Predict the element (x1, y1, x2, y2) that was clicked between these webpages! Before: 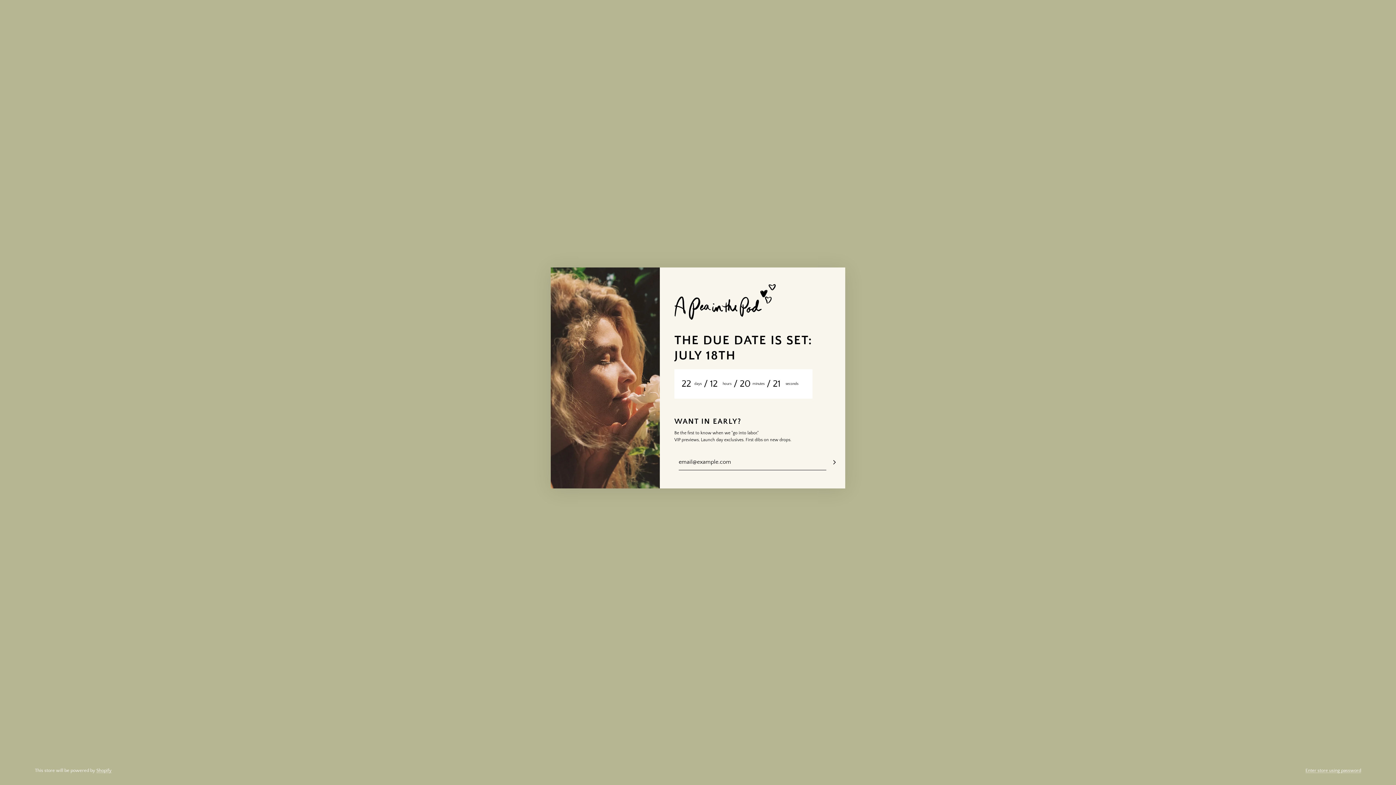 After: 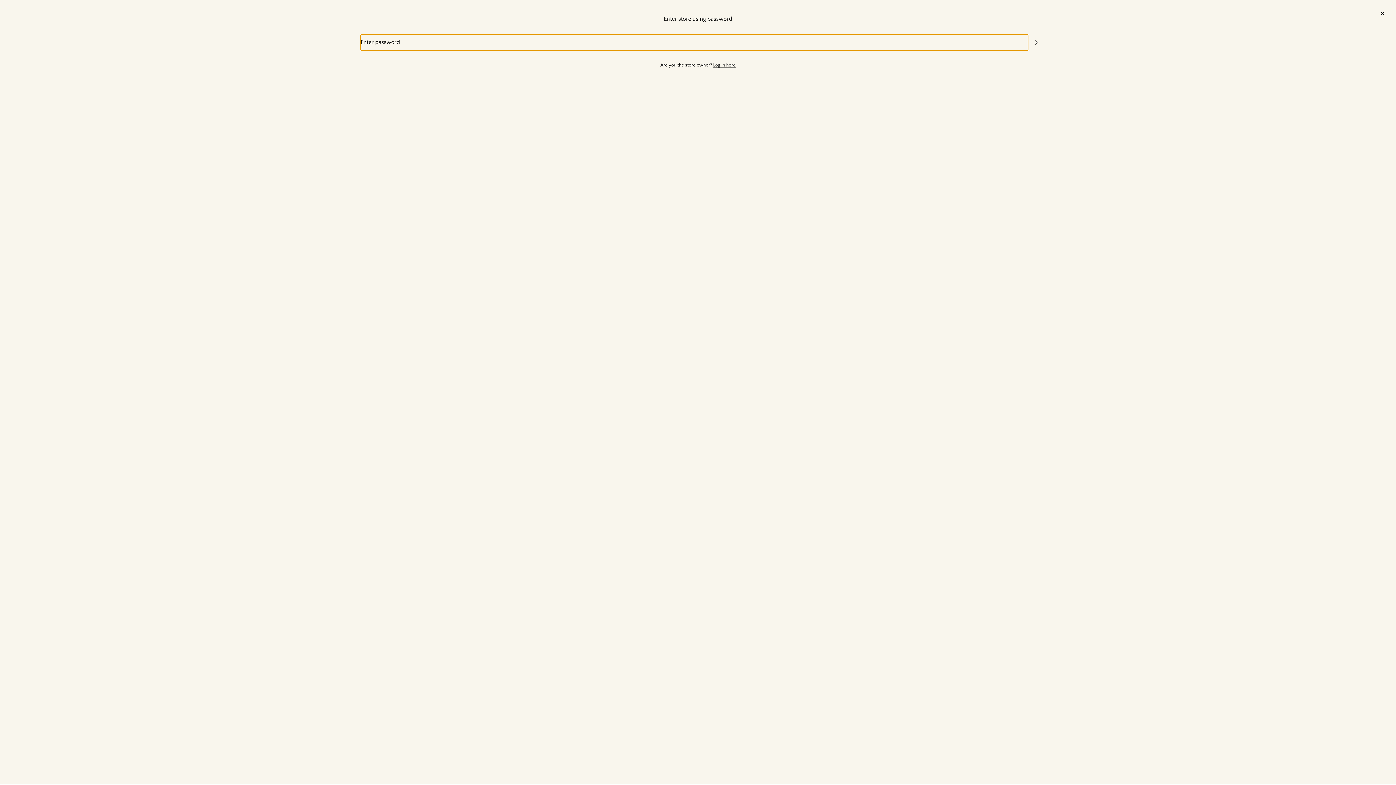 Action: label: Enter store using password bbox: (1305, 768, 1361, 773)